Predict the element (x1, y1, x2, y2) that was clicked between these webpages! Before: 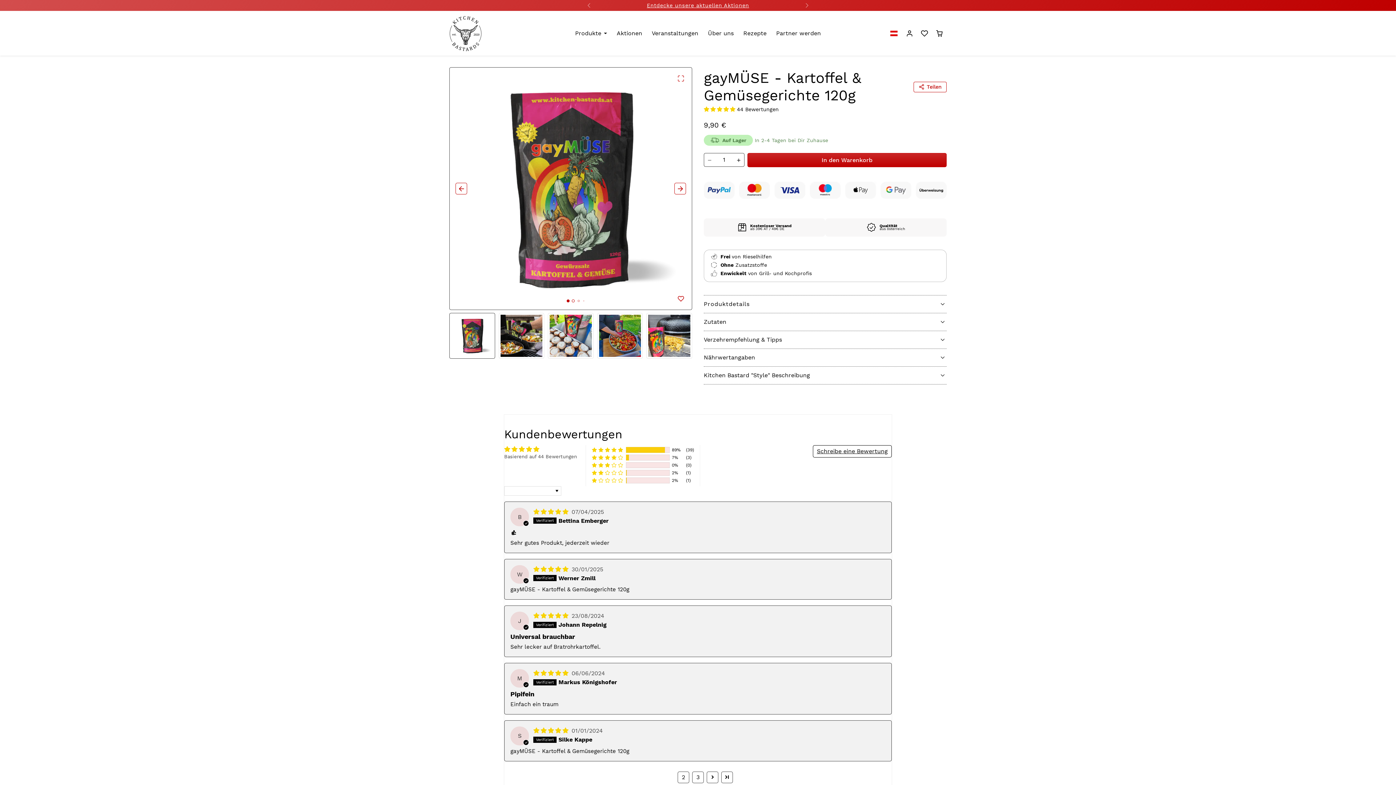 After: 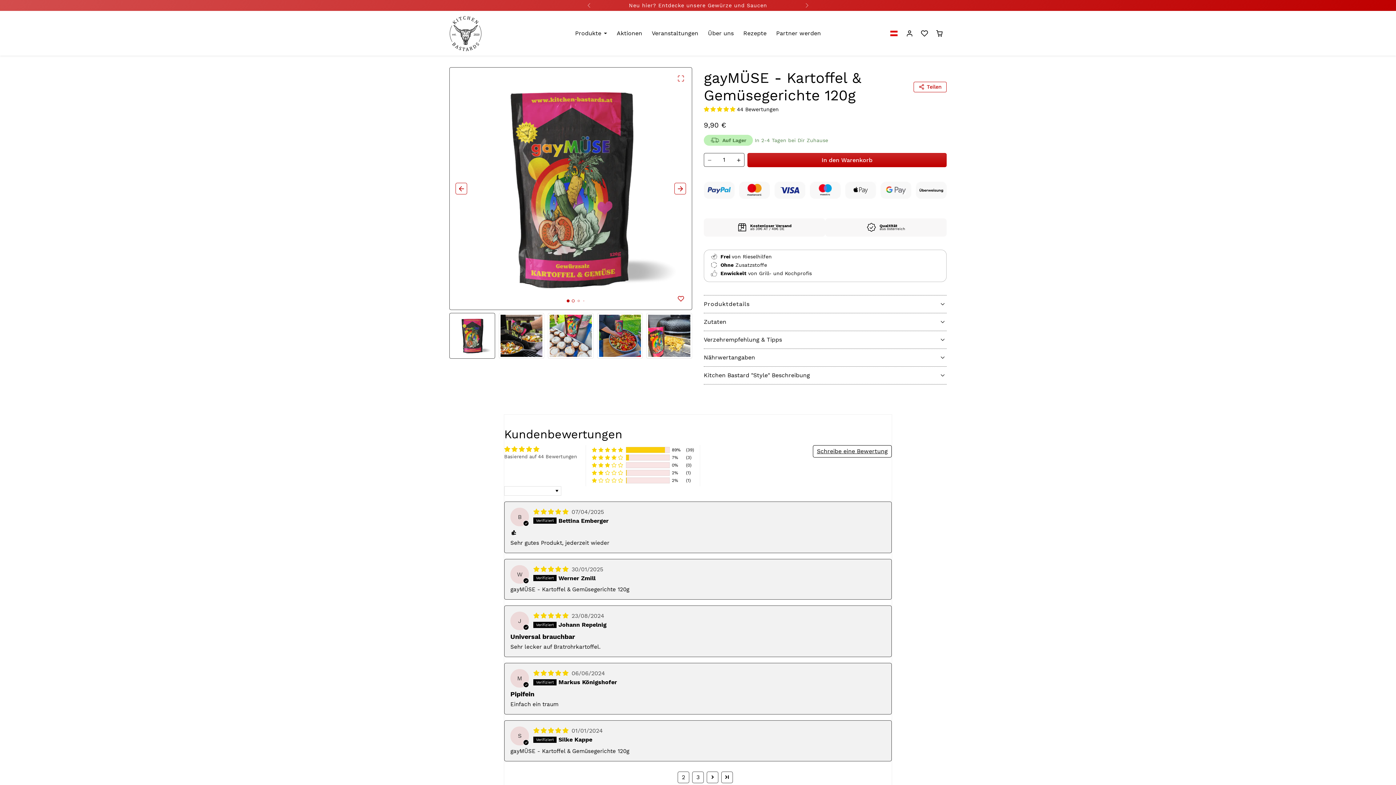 Action: bbox: (813, 445, 892, 457) label: Schreibe eine Bewertung